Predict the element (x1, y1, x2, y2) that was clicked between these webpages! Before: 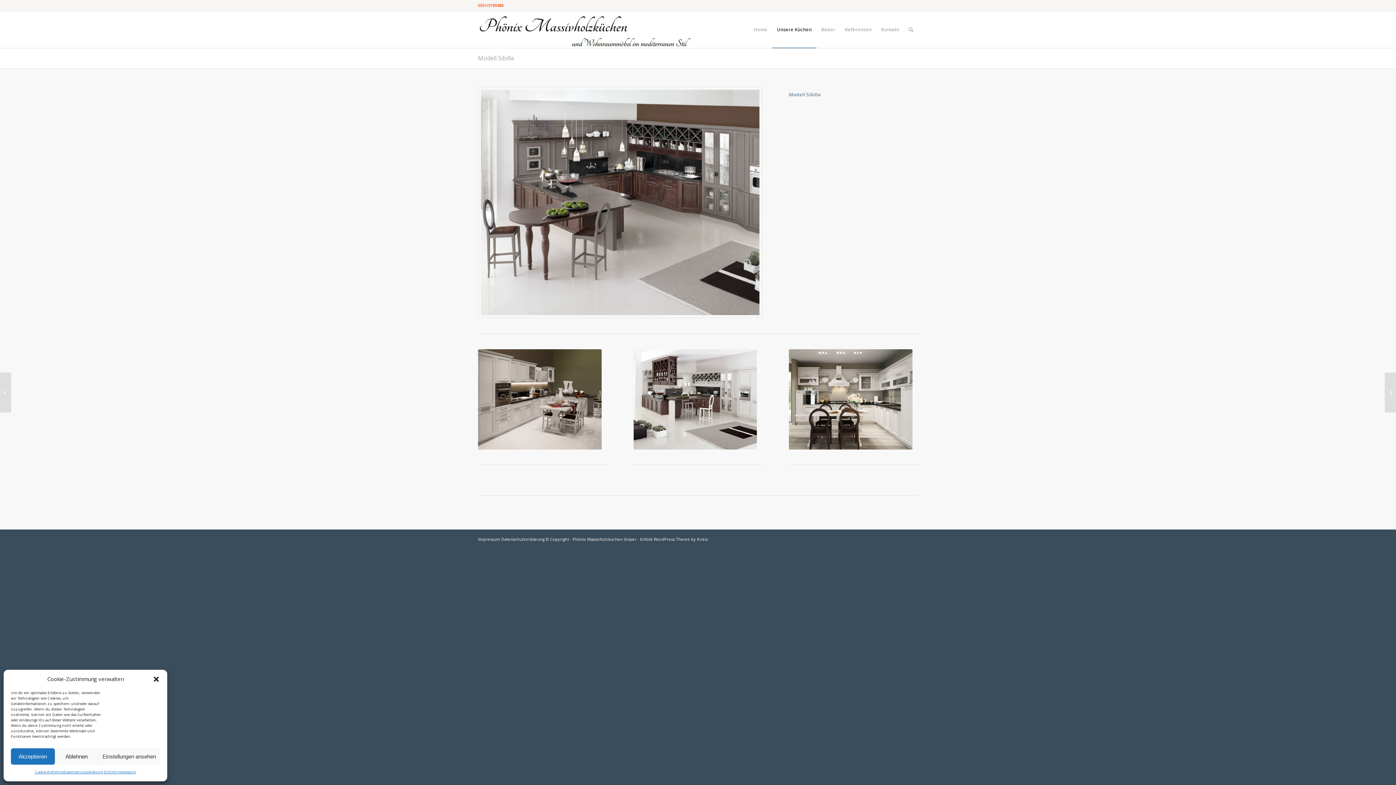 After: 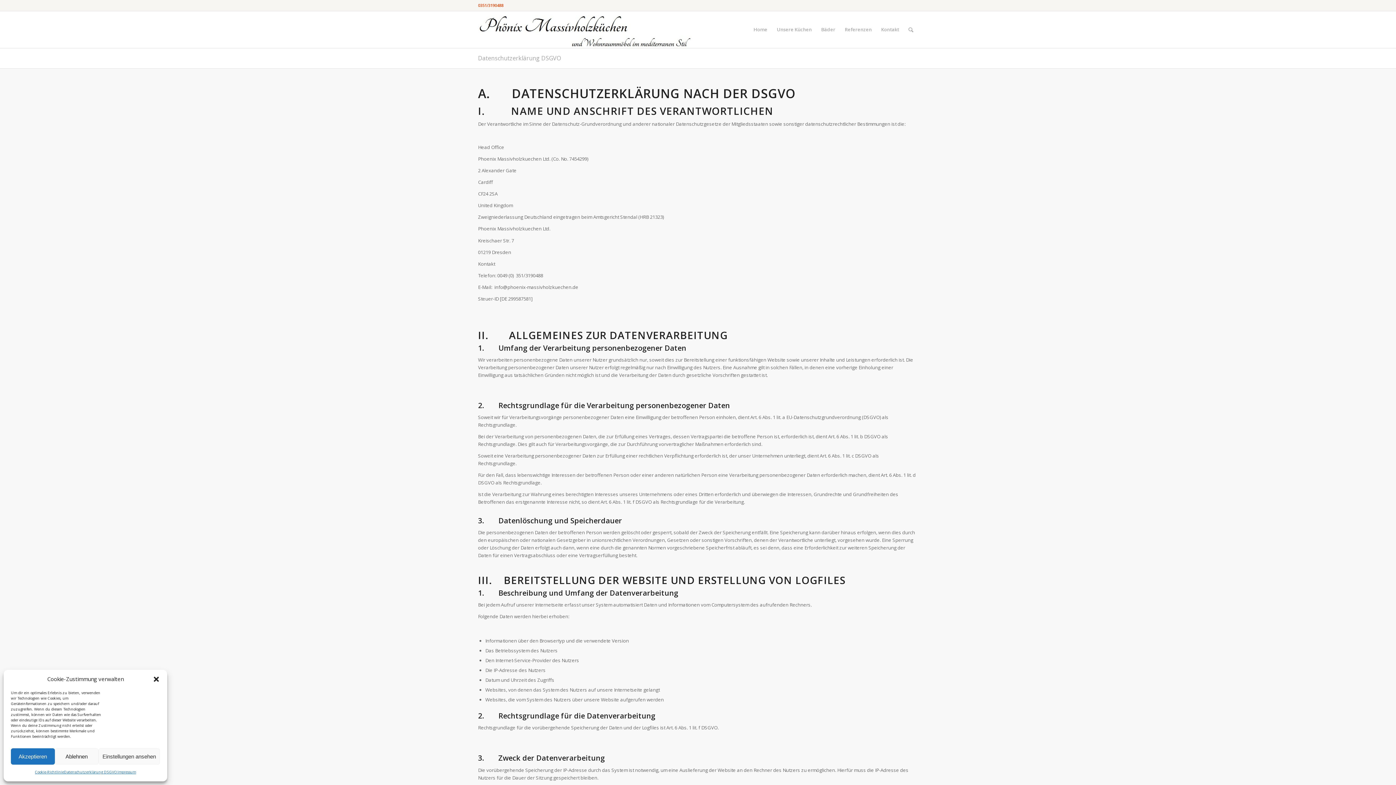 Action: label: Datenschutzerklärung DSGVO bbox: (64, 768, 117, 776)